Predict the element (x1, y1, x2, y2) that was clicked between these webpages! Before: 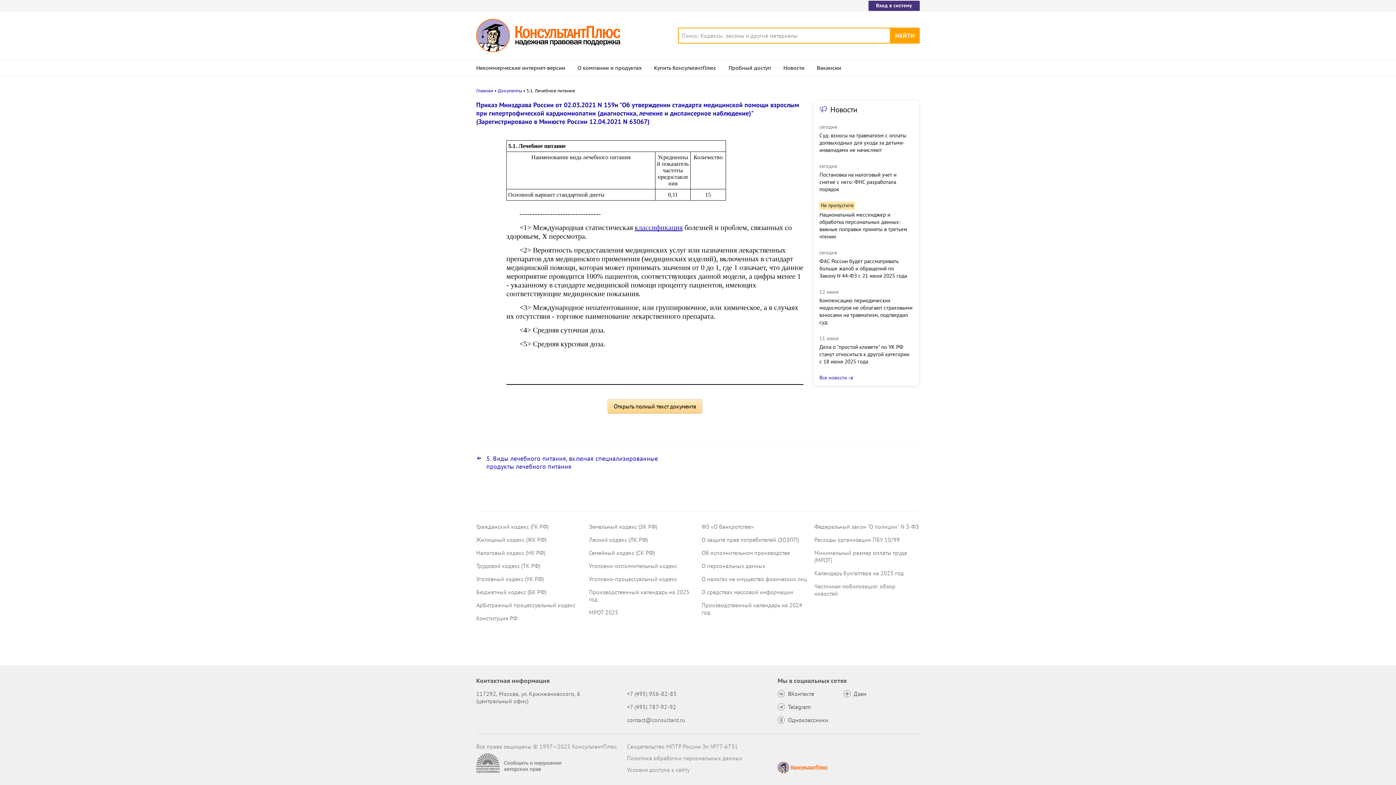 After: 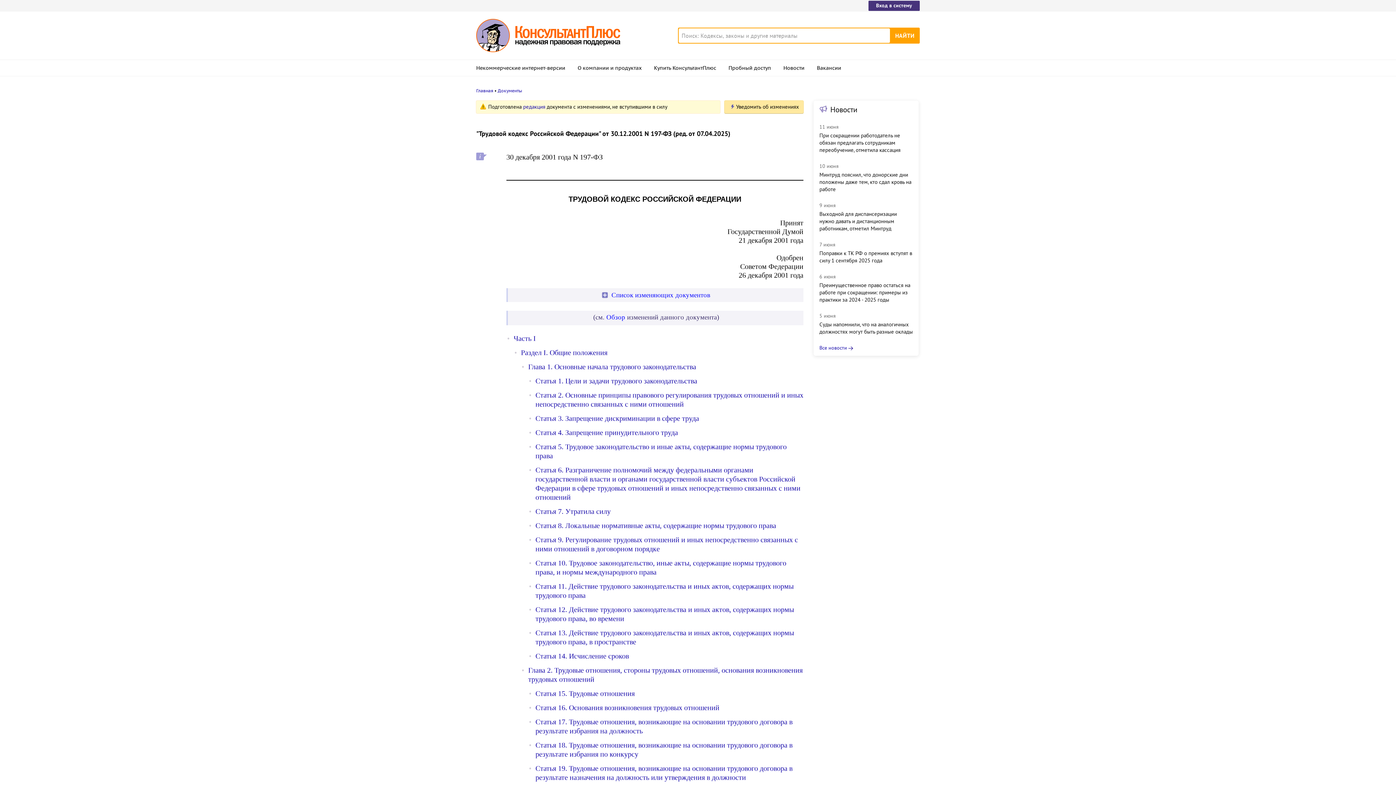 Action: label: Трудовой кодекс (ТК РФ) bbox: (476, 562, 540, 569)